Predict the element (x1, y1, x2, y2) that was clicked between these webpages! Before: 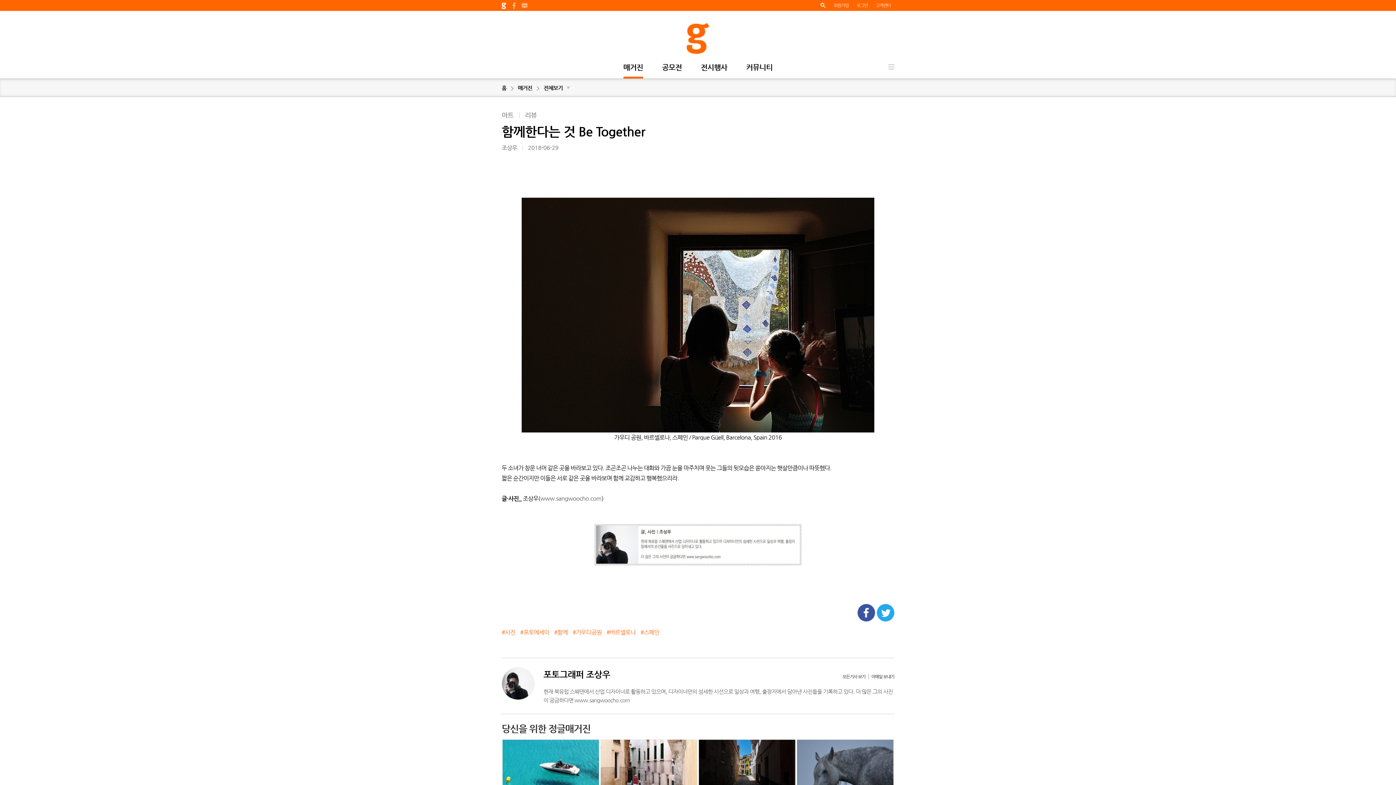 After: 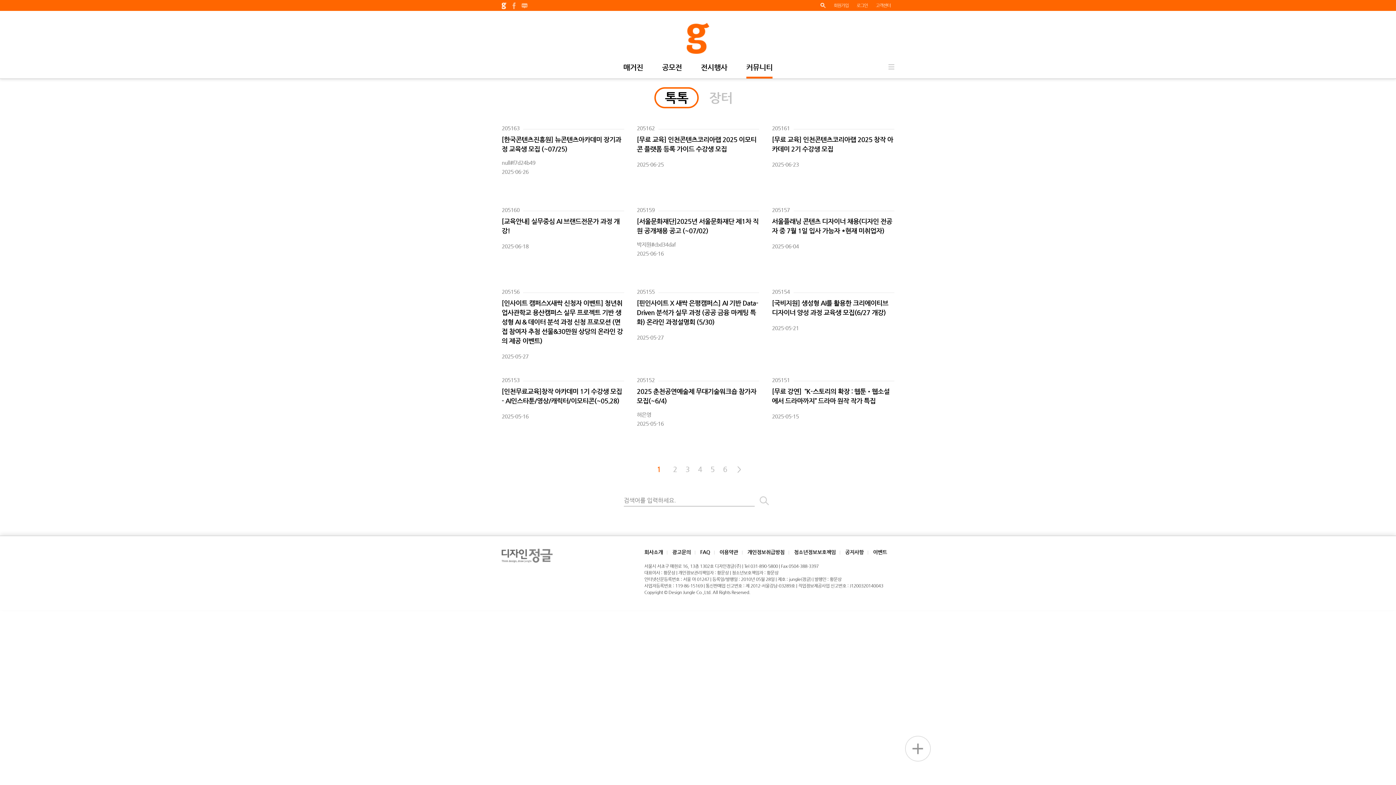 Action: bbox: (746, 64, 772, 78) label: 커뮤니티